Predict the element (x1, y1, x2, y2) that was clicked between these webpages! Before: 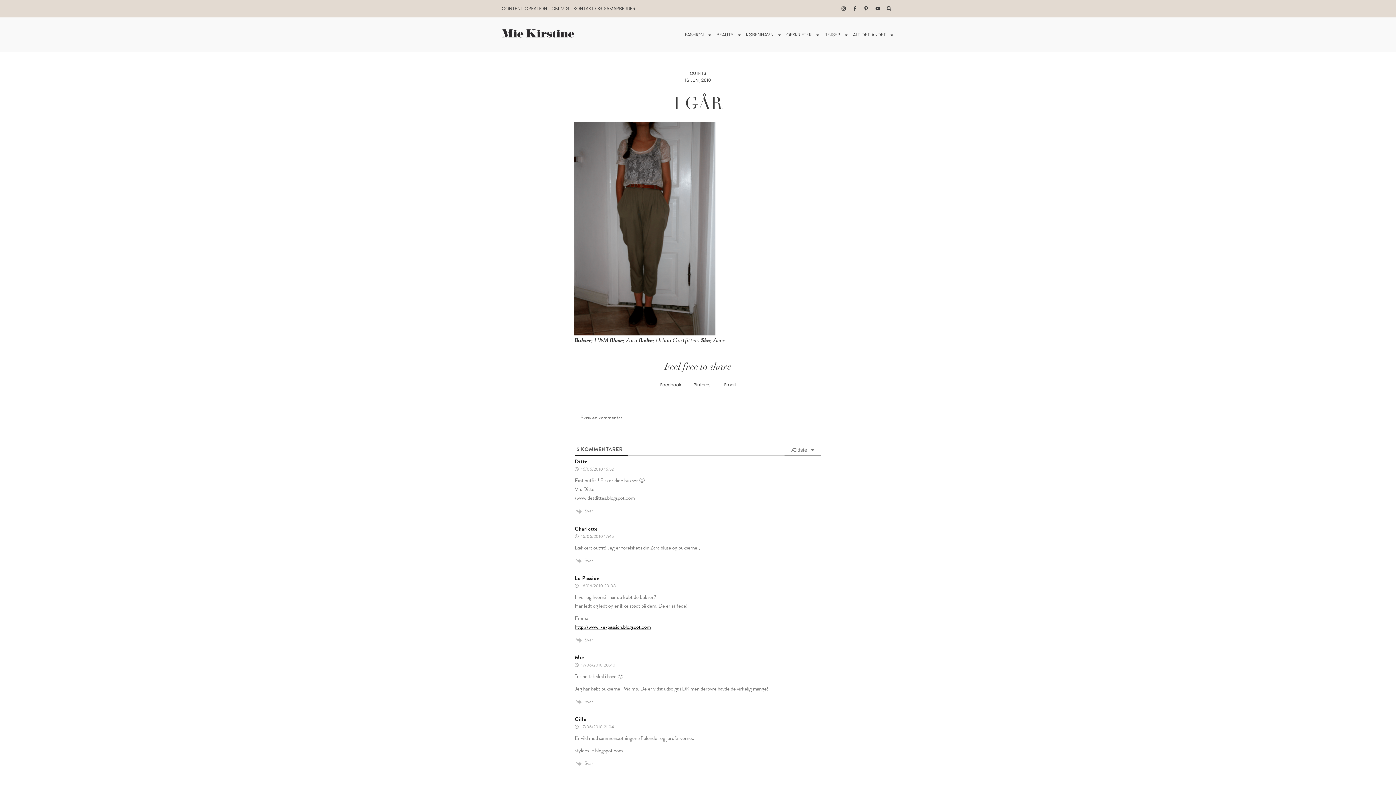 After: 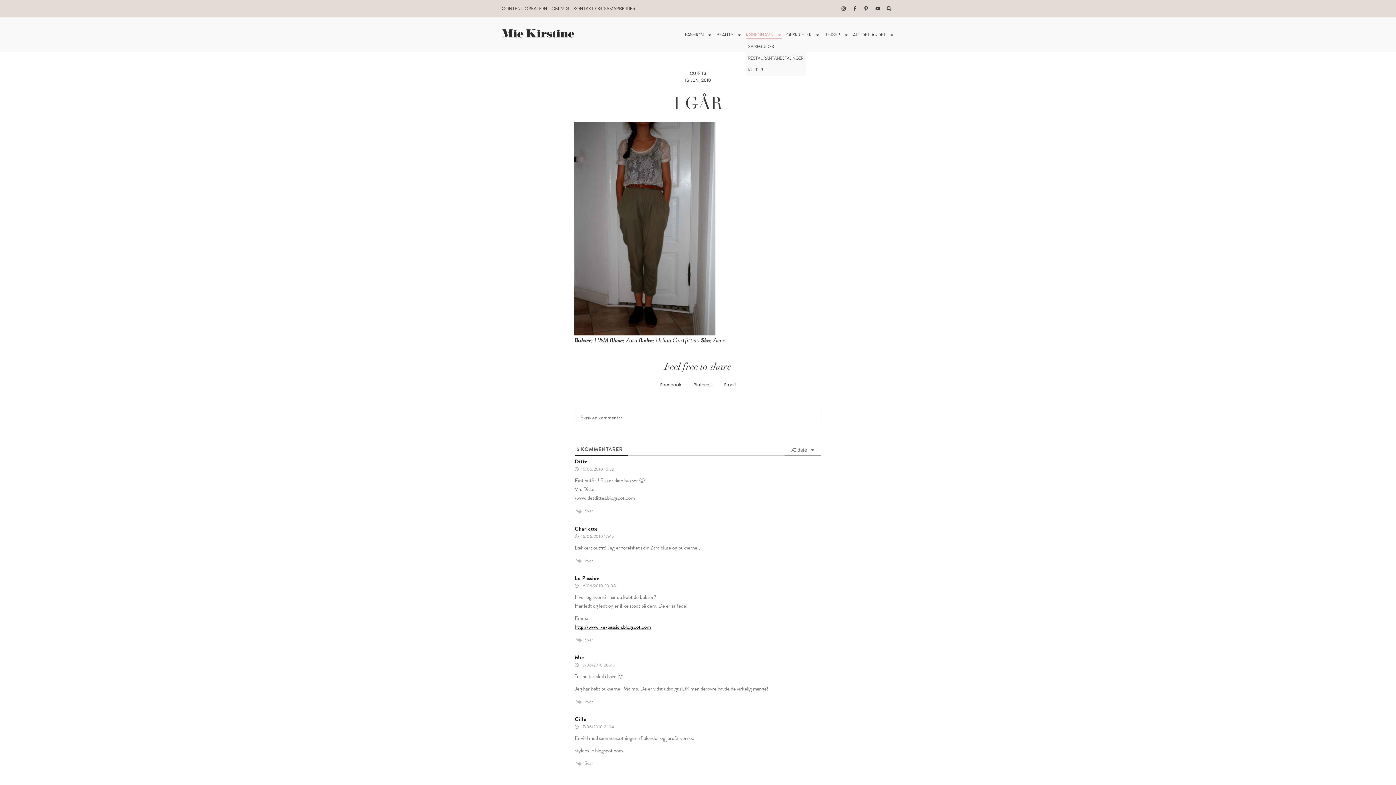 Action: bbox: (746, 31, 782, 38) label: KØBENHAVN